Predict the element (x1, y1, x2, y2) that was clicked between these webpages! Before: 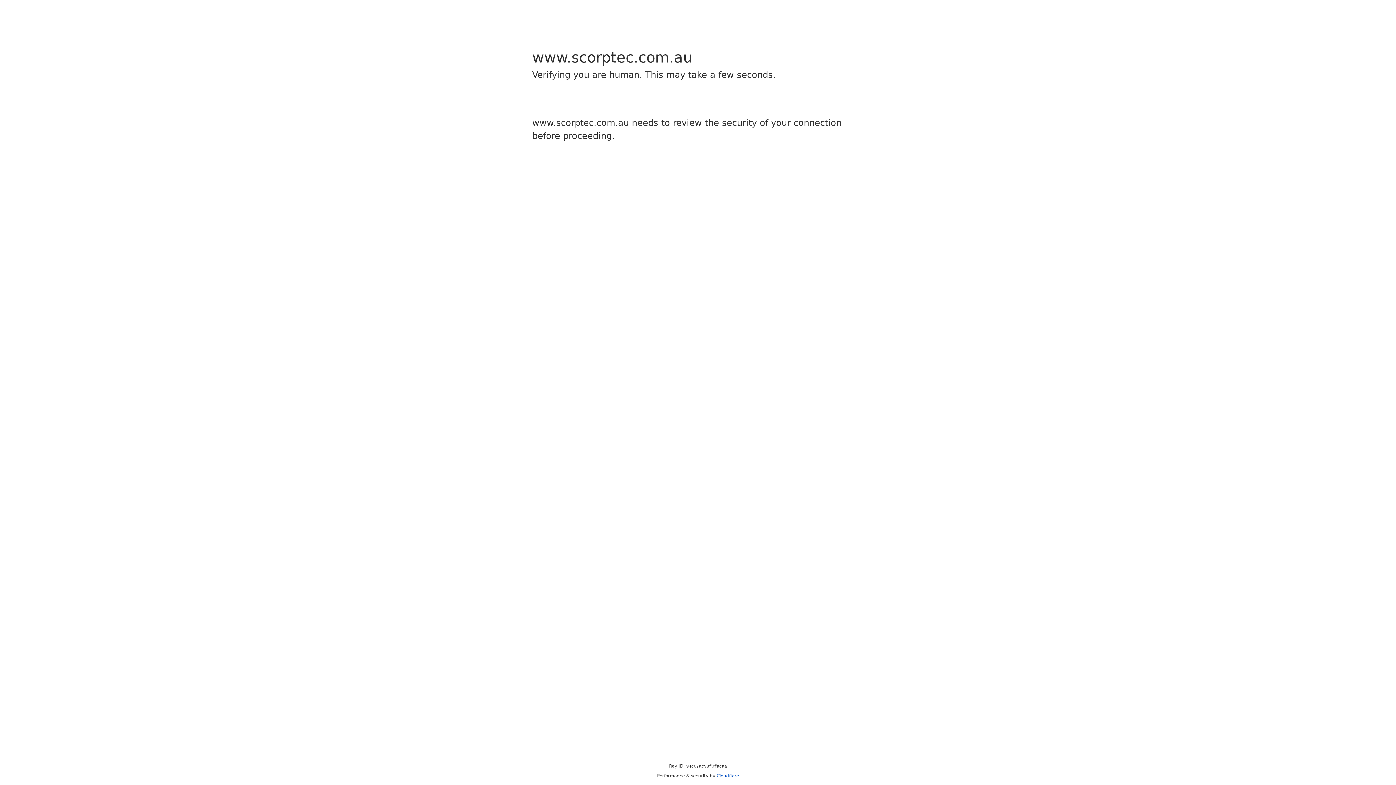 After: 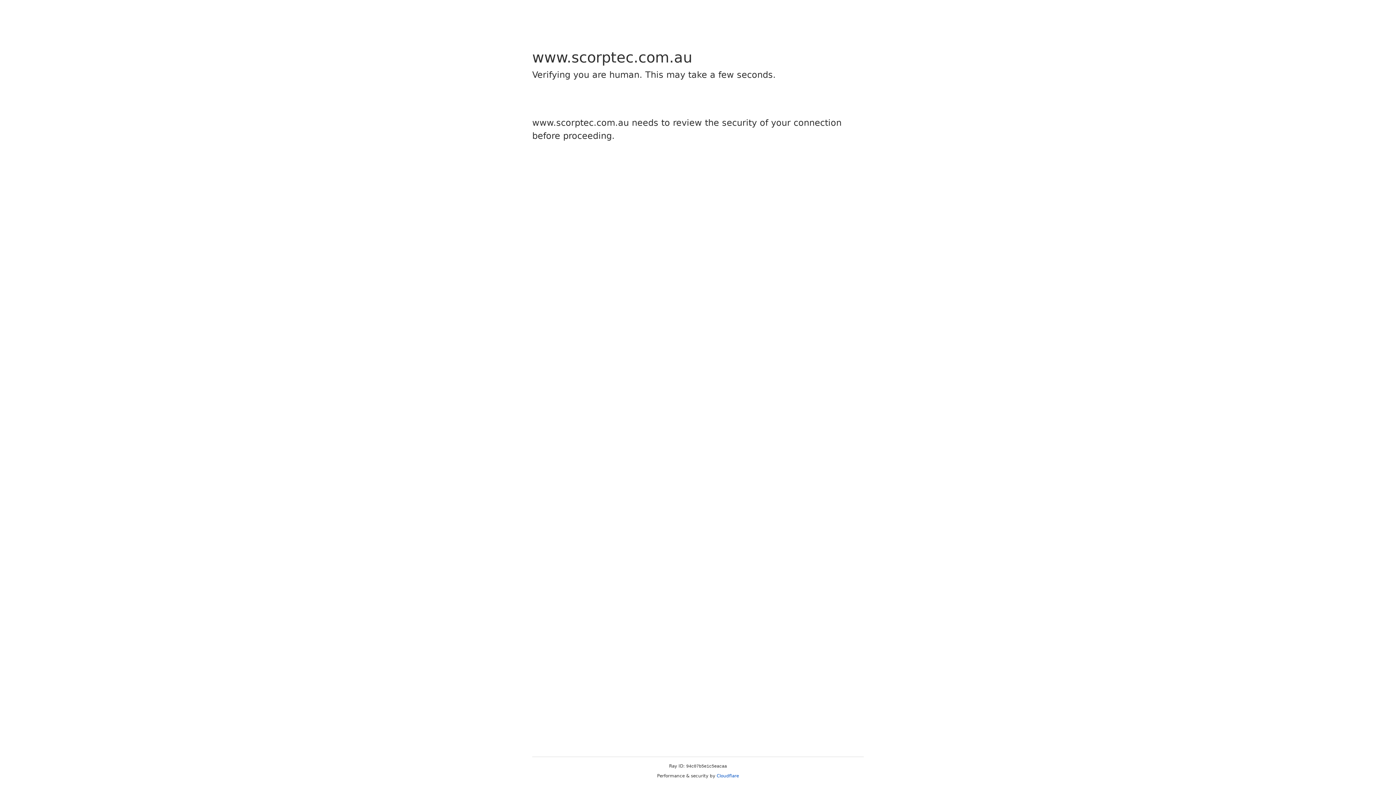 Action: label: Cloudflare bbox: (716, 773, 739, 778)